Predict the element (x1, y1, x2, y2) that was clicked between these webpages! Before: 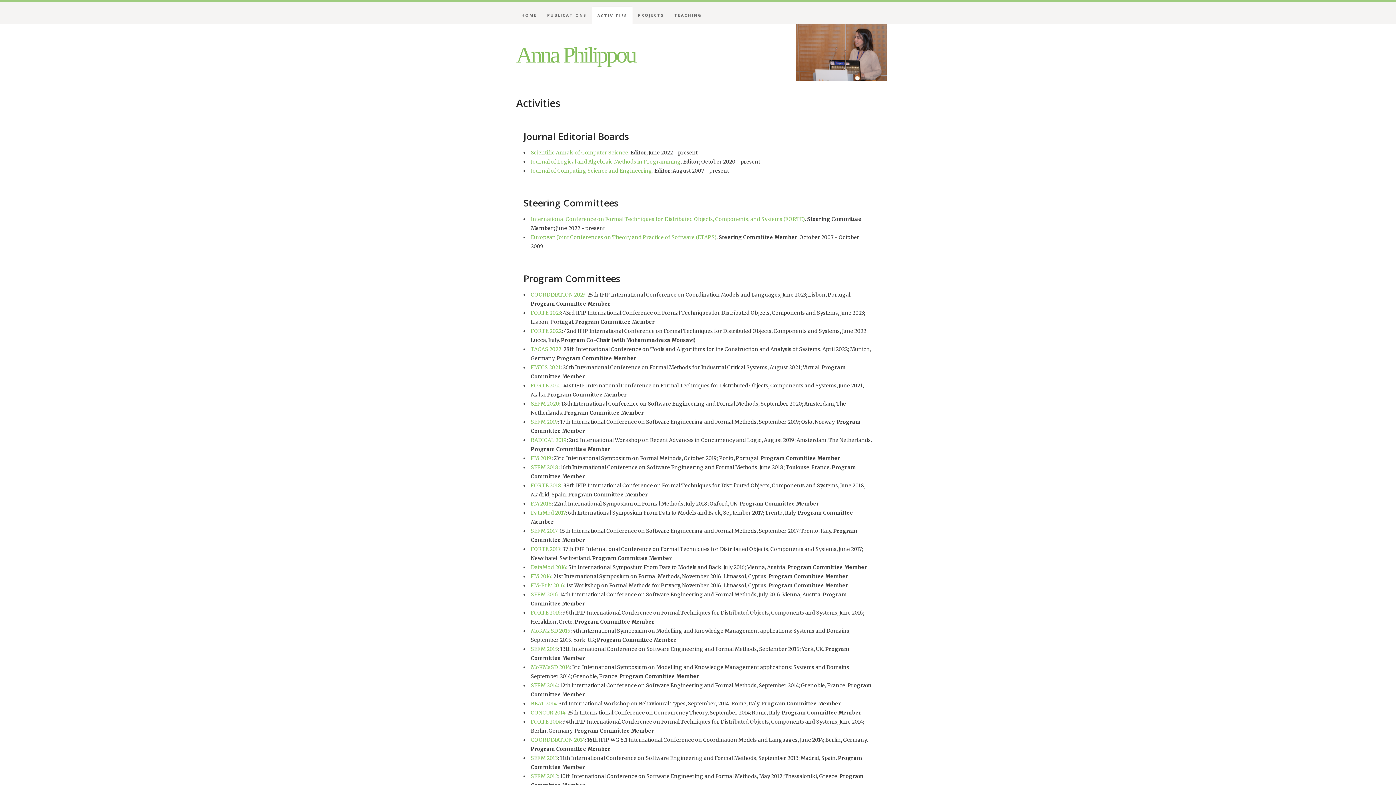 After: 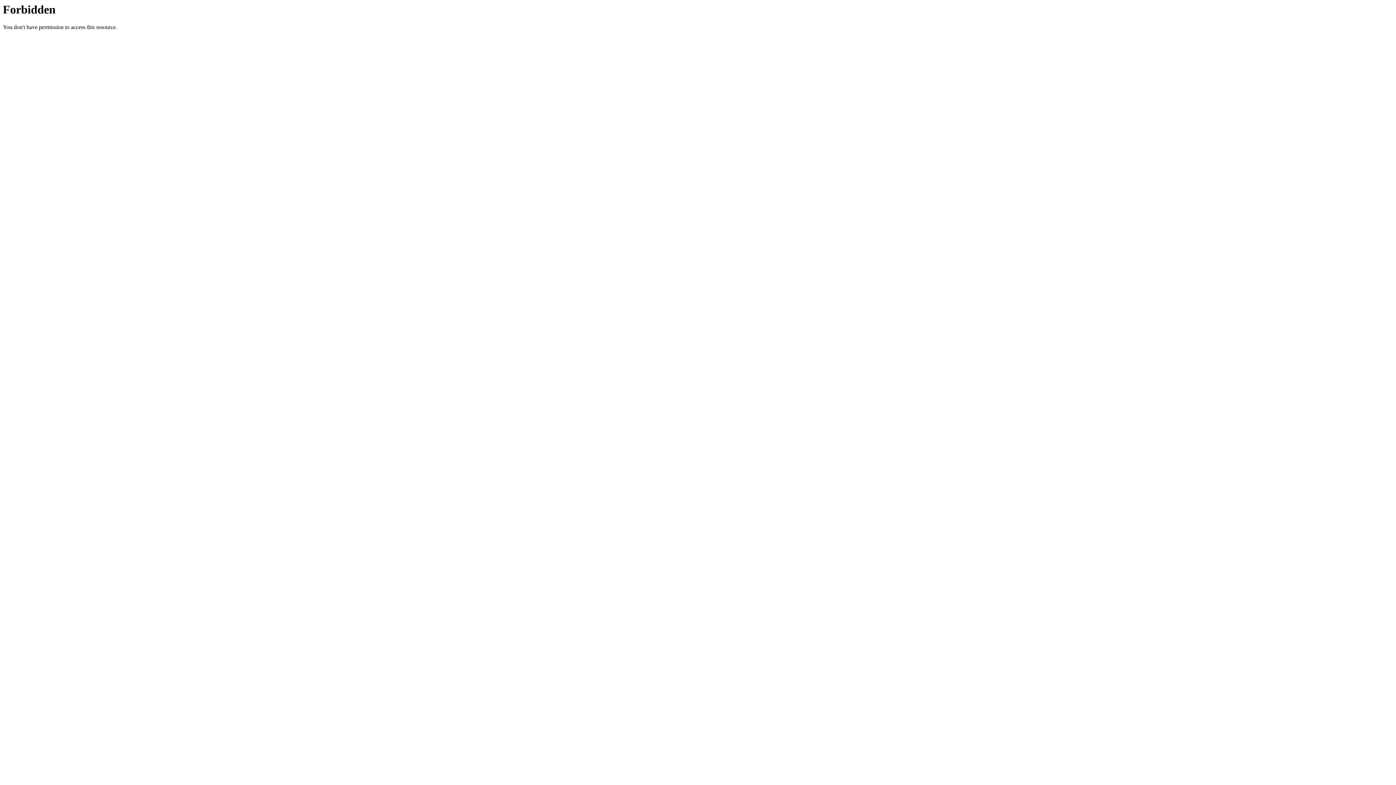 Action: bbox: (530, 149, 628, 156) label: Scientific Annals of Computer Science